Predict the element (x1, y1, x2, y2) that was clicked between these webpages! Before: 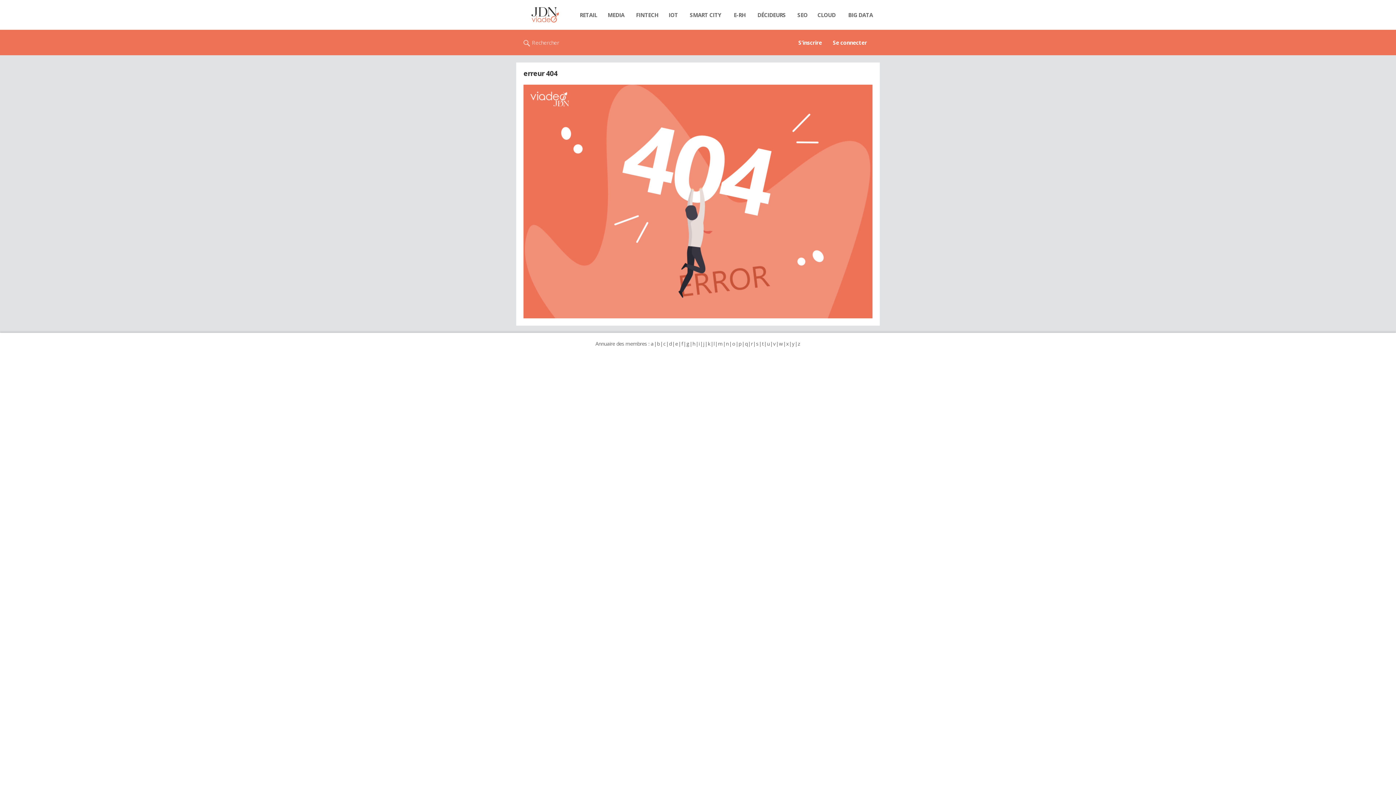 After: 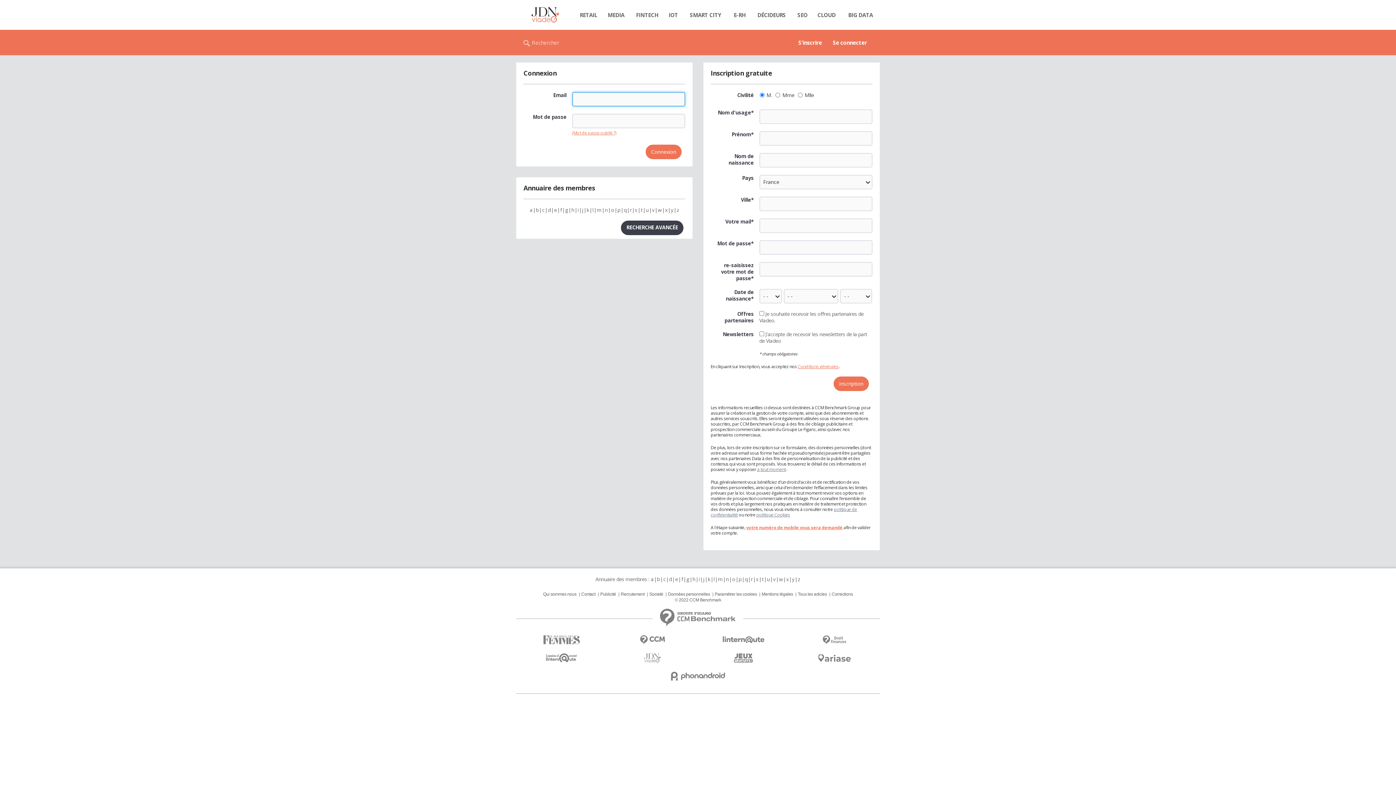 Action: bbox: (516, 7, 574, 22)